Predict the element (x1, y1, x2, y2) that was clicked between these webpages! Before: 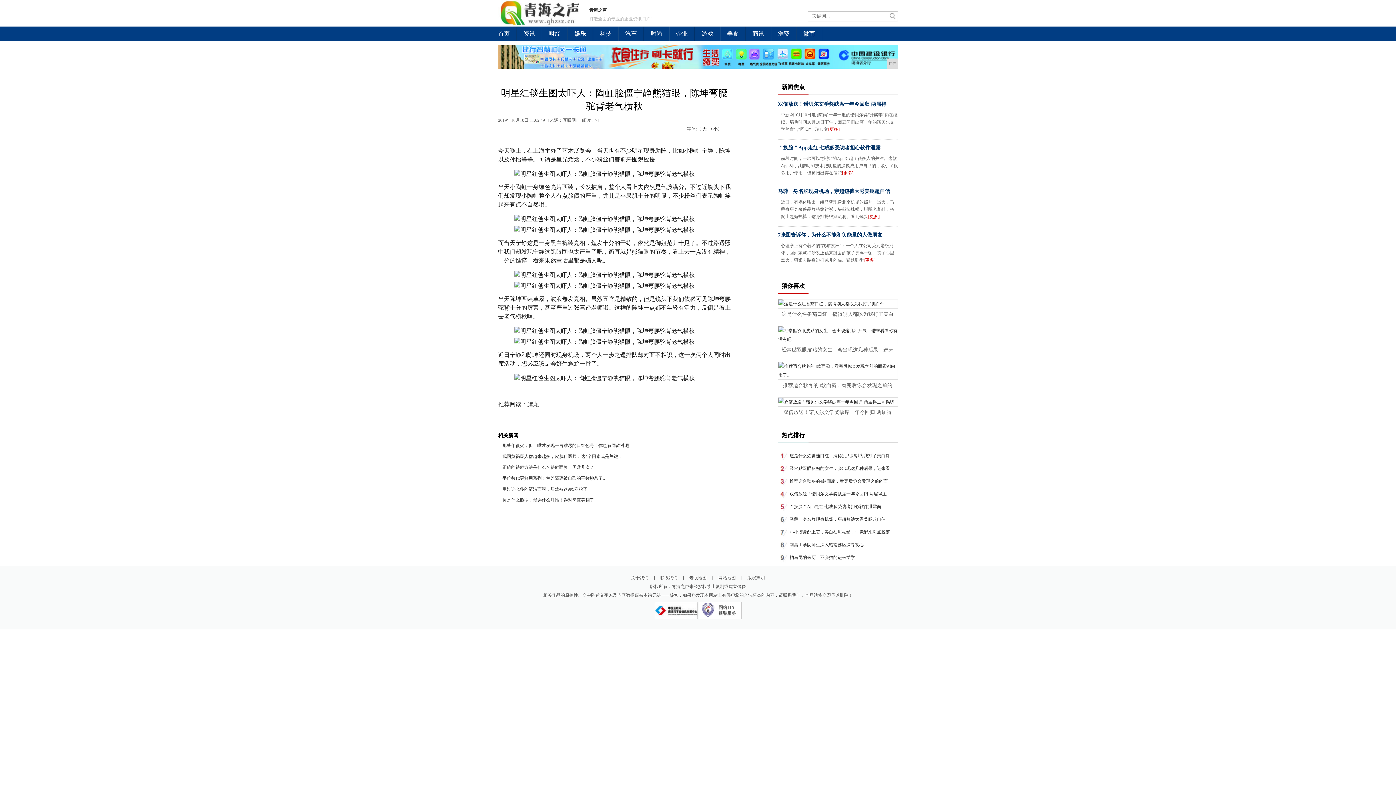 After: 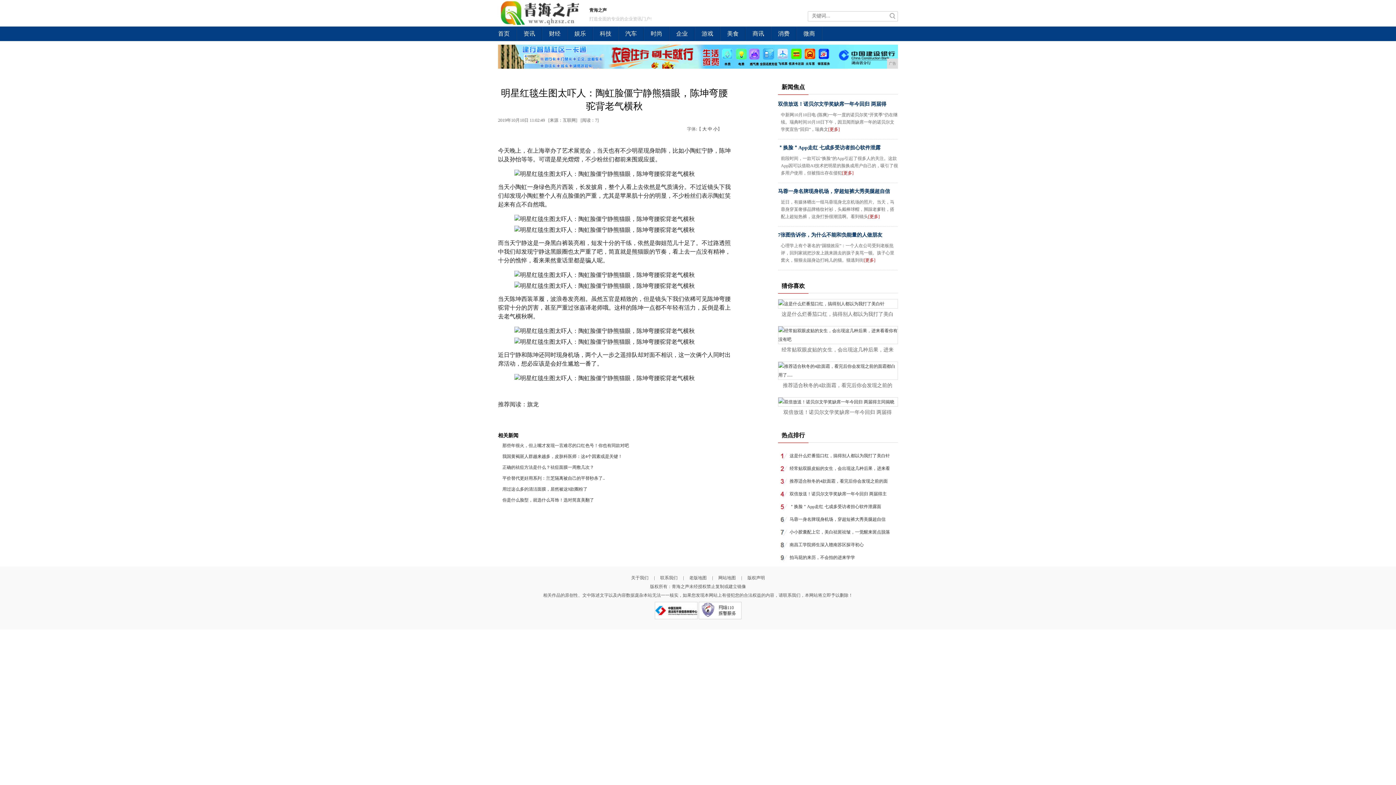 Action: bbox: (778, 188, 890, 194) label: 马蓉一身名牌现身机场，穿超短裤大秀美腿超自信